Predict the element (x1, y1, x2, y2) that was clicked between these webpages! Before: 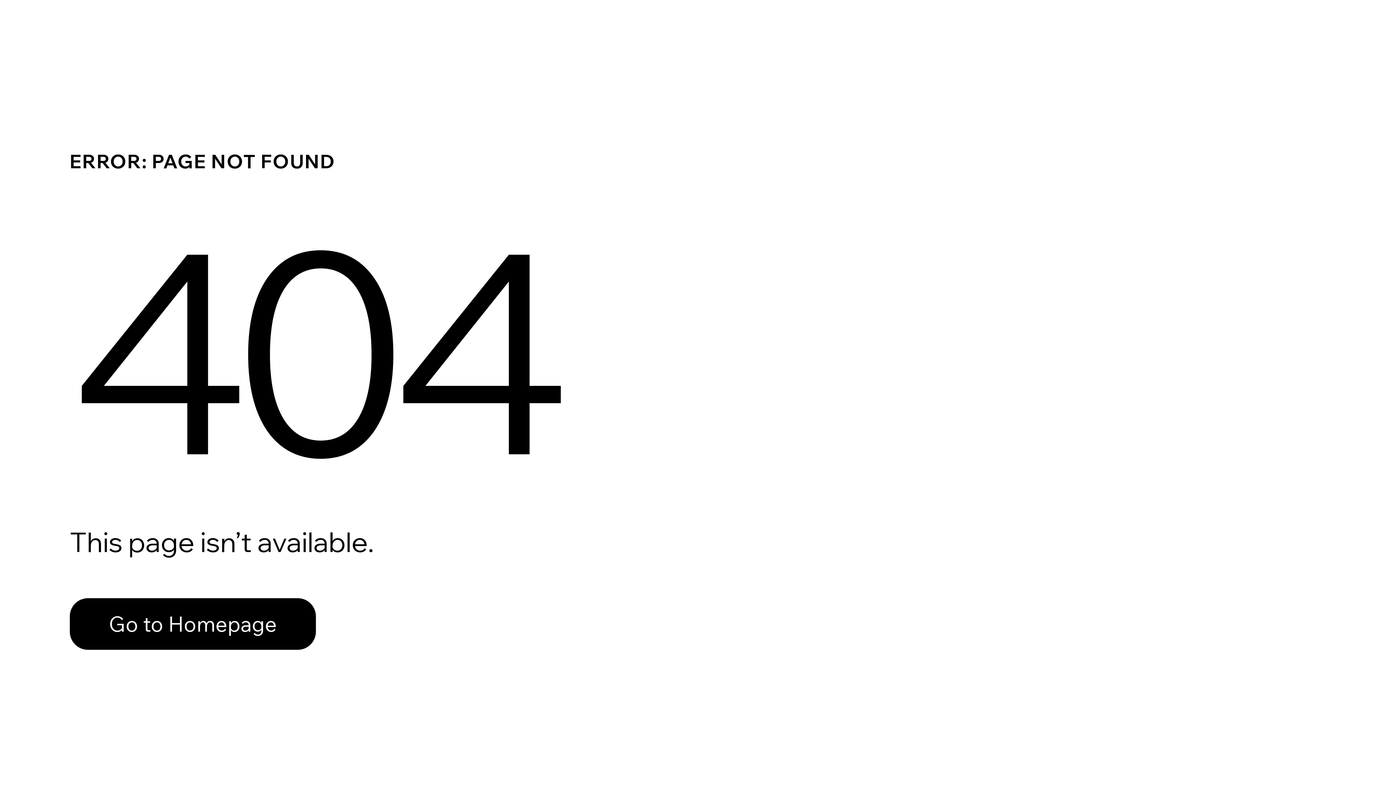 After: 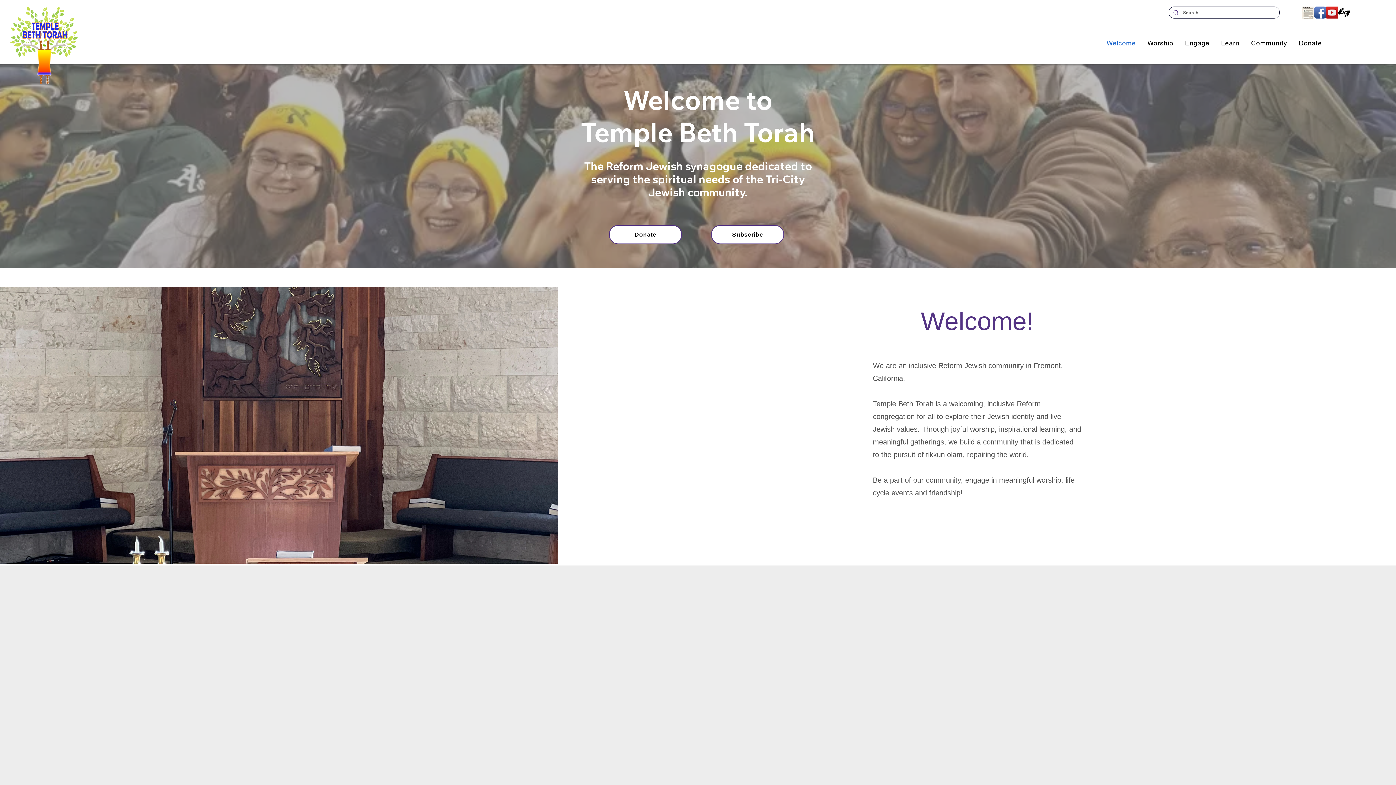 Action: bbox: (69, 598, 316, 650) label: Go to Homepage